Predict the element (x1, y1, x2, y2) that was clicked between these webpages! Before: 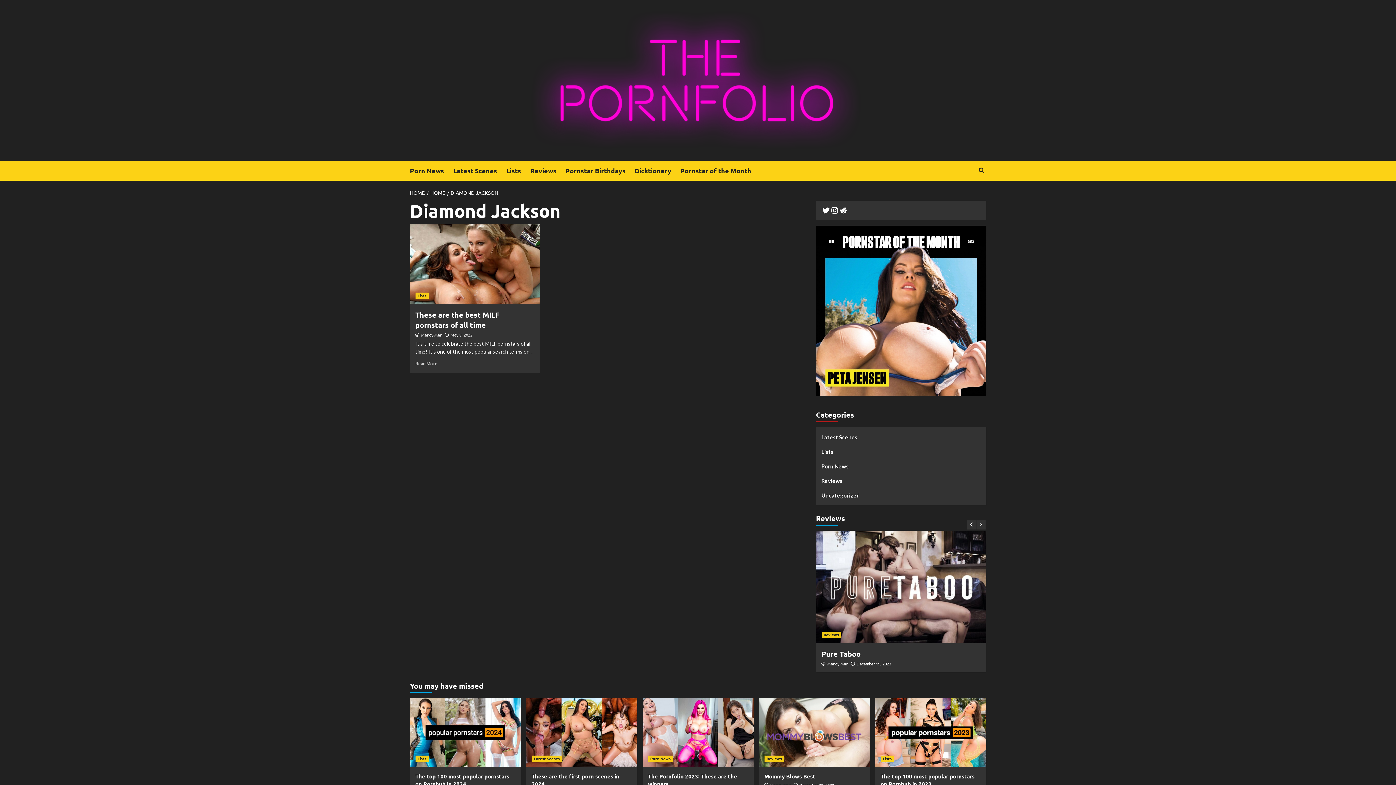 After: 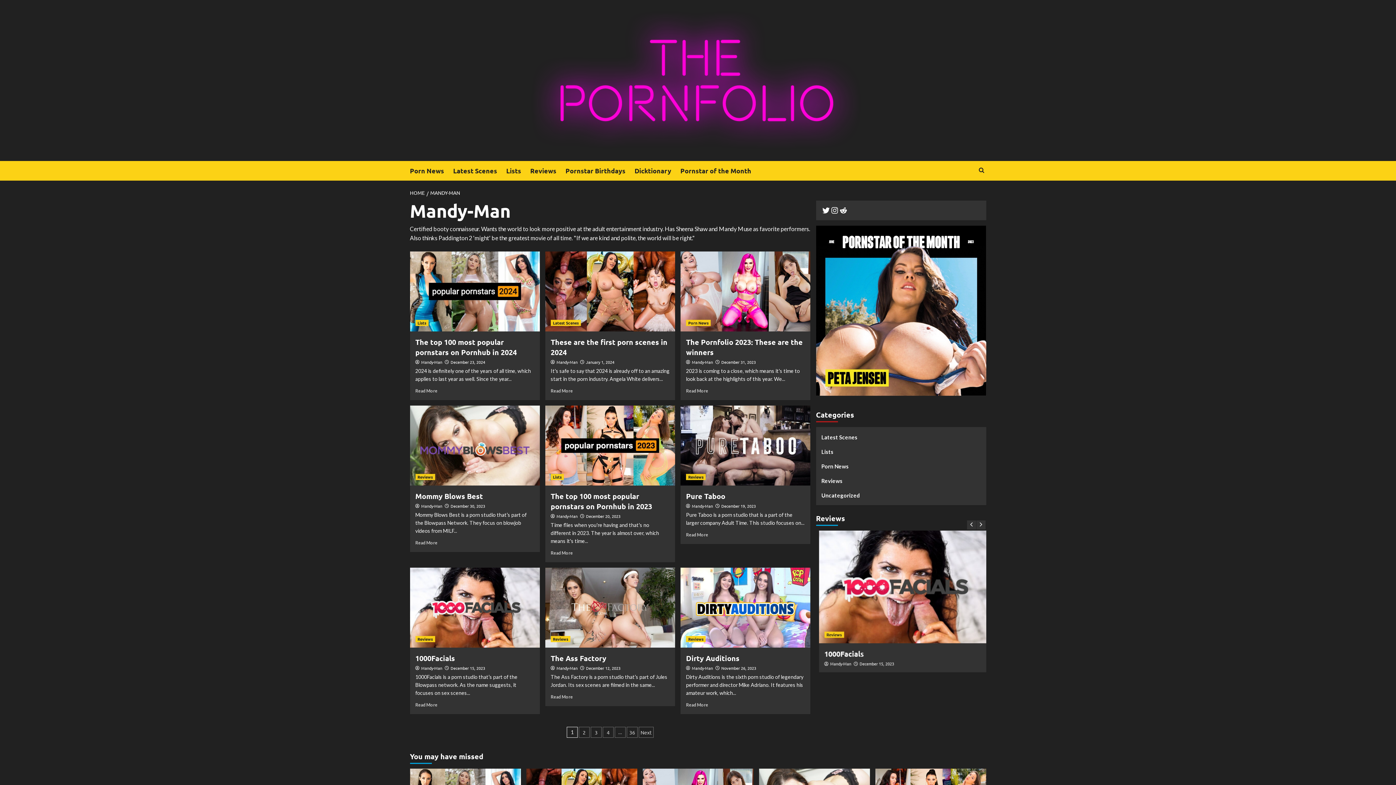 Action: label: Mandy-Man bbox: (421, 332, 442, 337)